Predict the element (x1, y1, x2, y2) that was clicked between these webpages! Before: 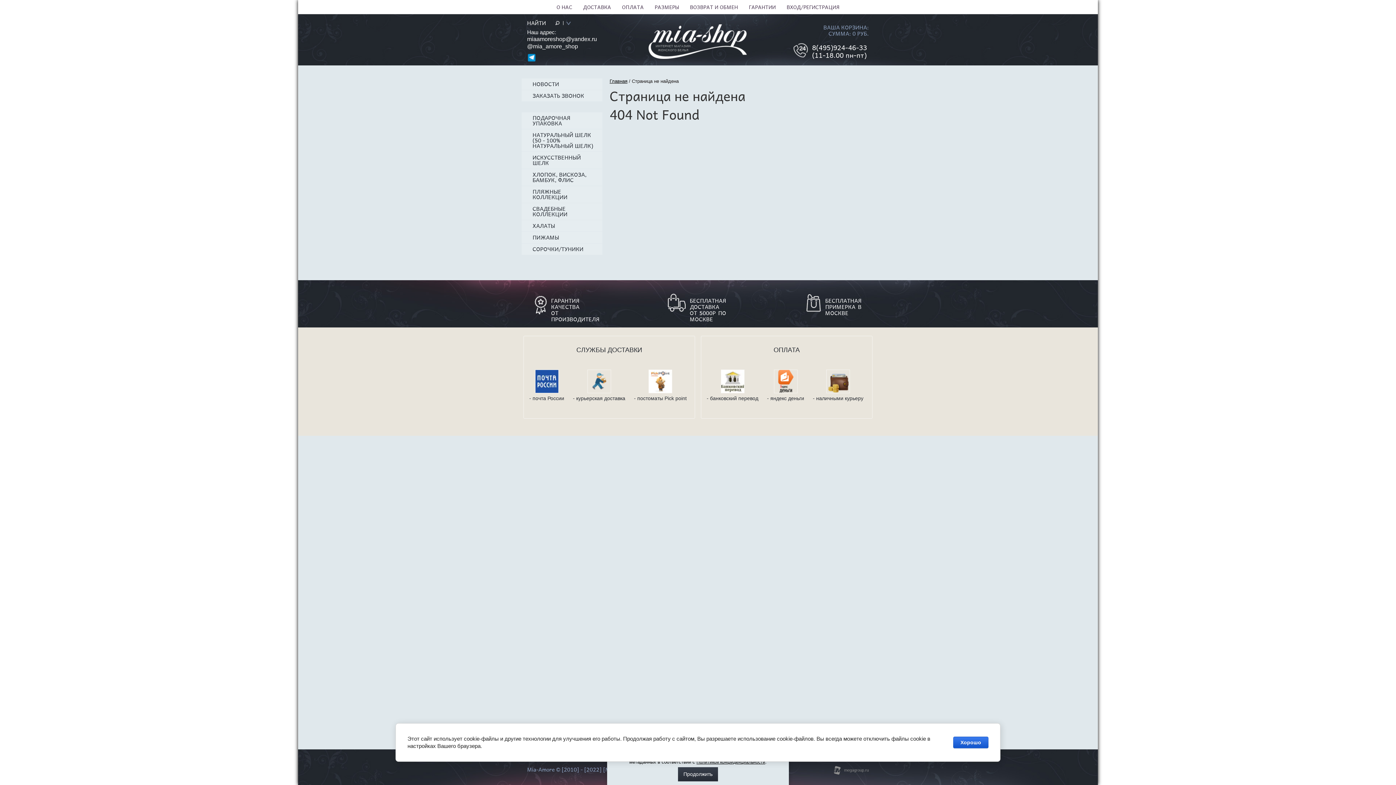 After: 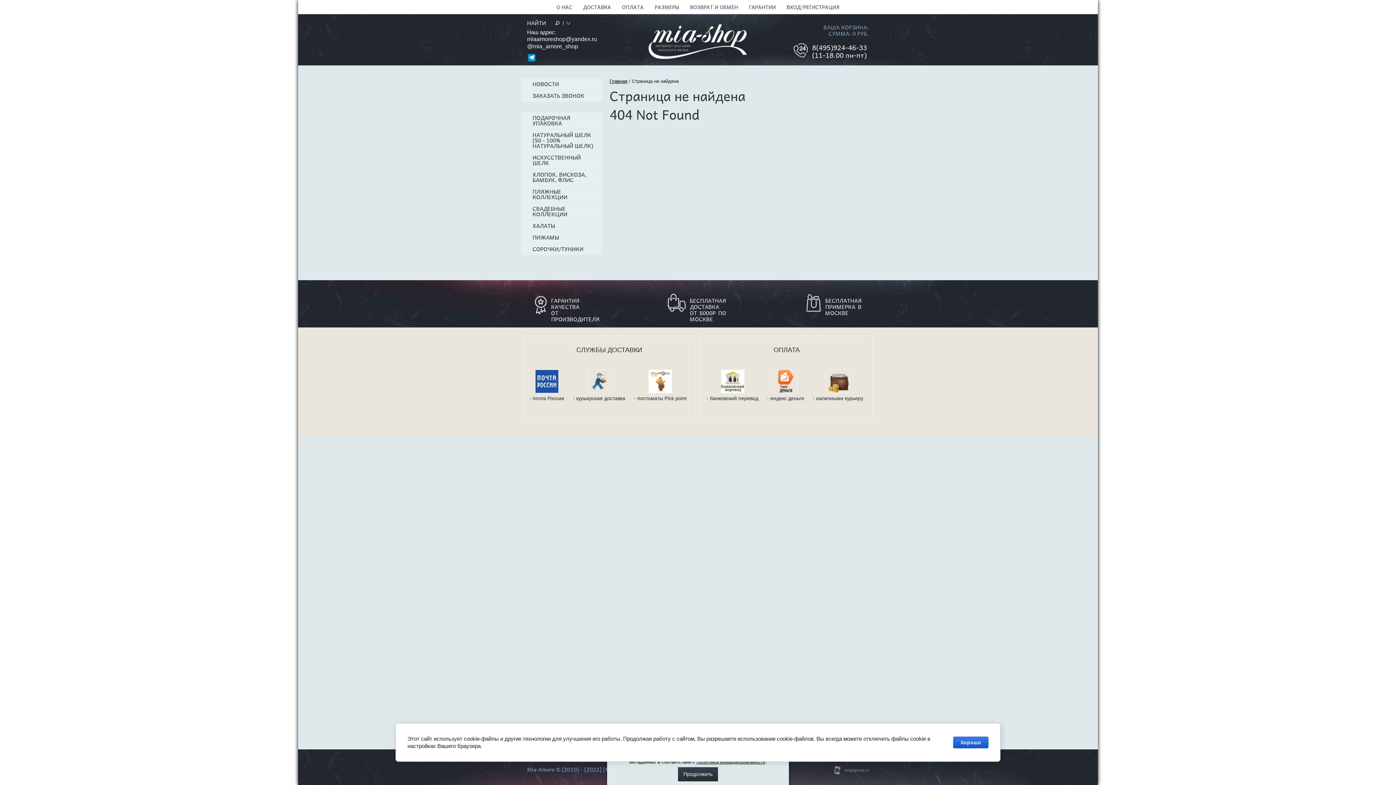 Action: label: - постоматы Pick point bbox: (634, 395, 686, 401)